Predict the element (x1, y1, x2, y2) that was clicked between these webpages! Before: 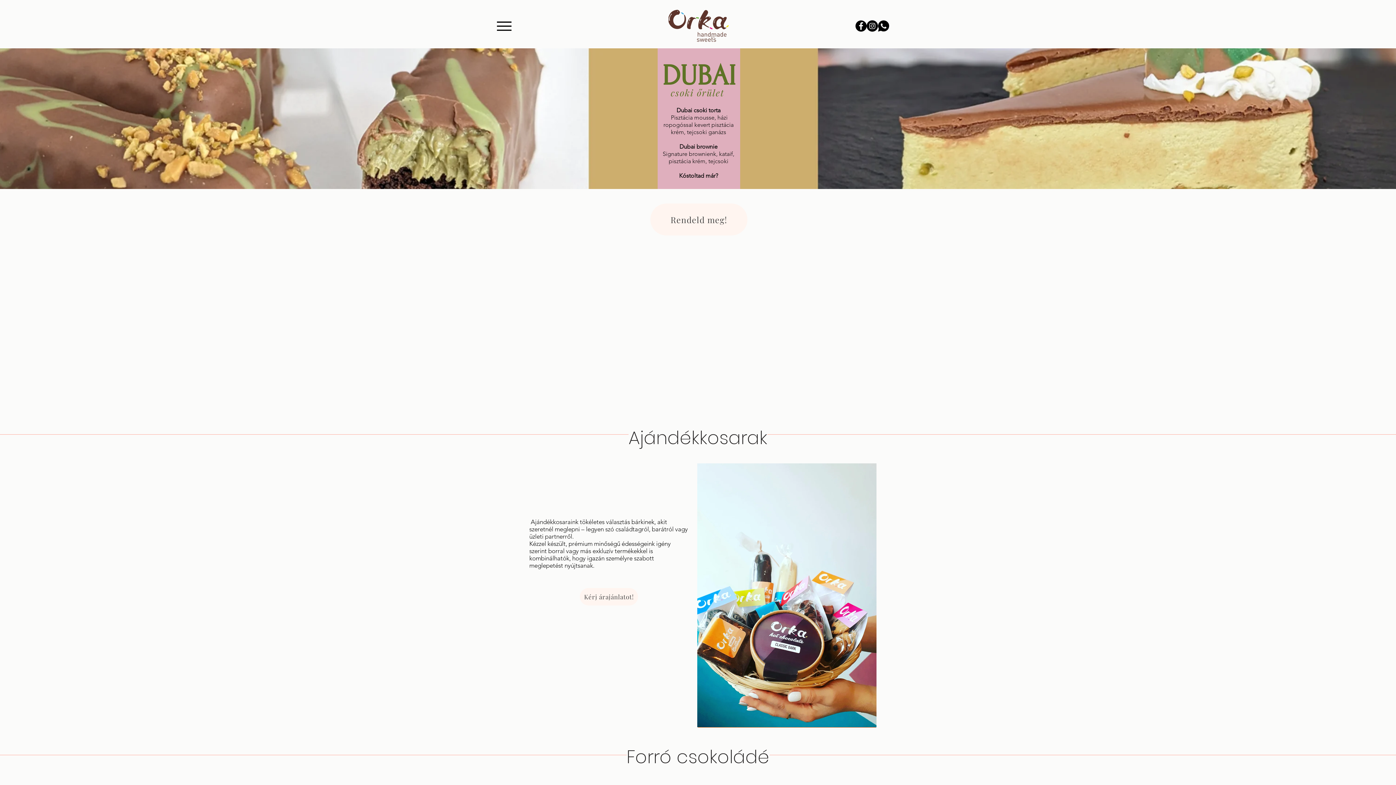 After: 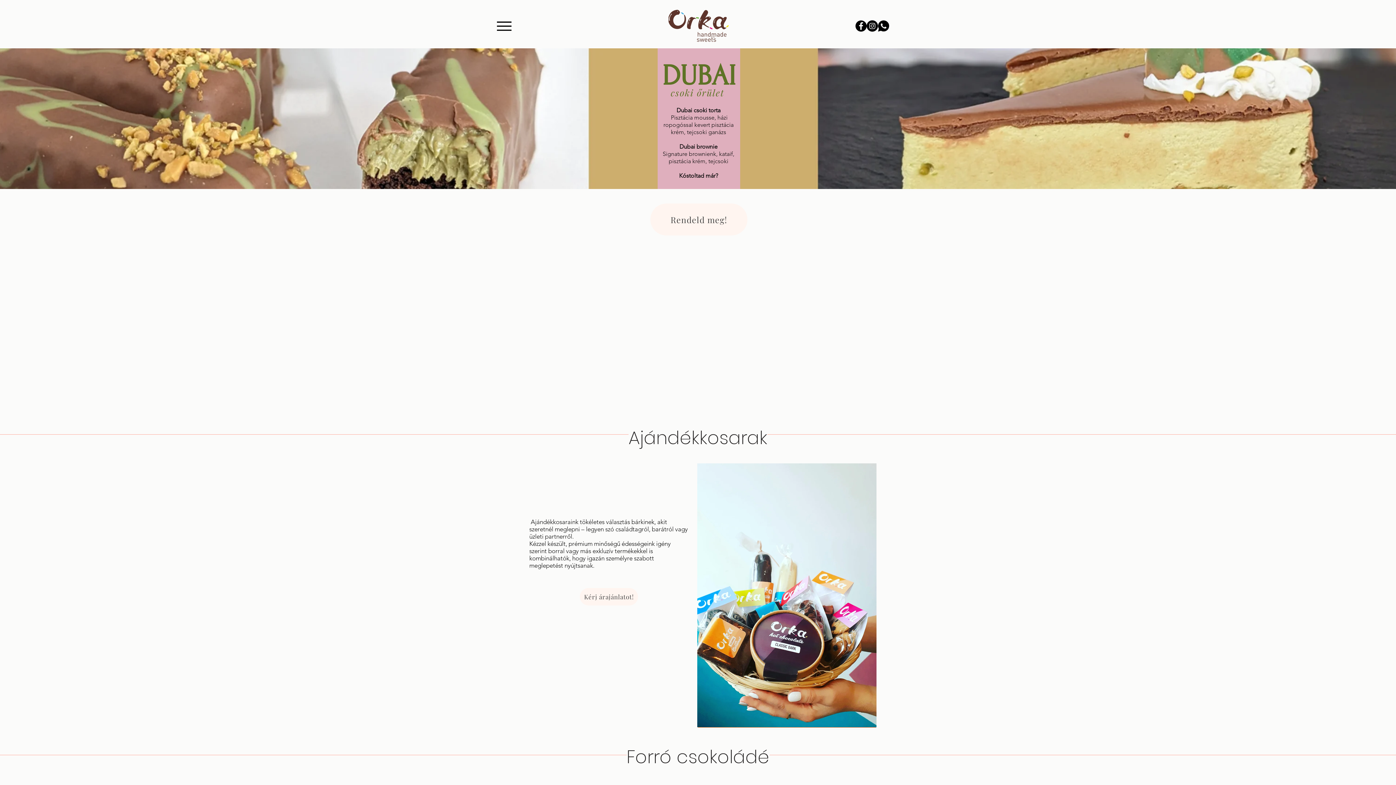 Action: bbox: (878, 20, 889, 31) label: whatsapp-121